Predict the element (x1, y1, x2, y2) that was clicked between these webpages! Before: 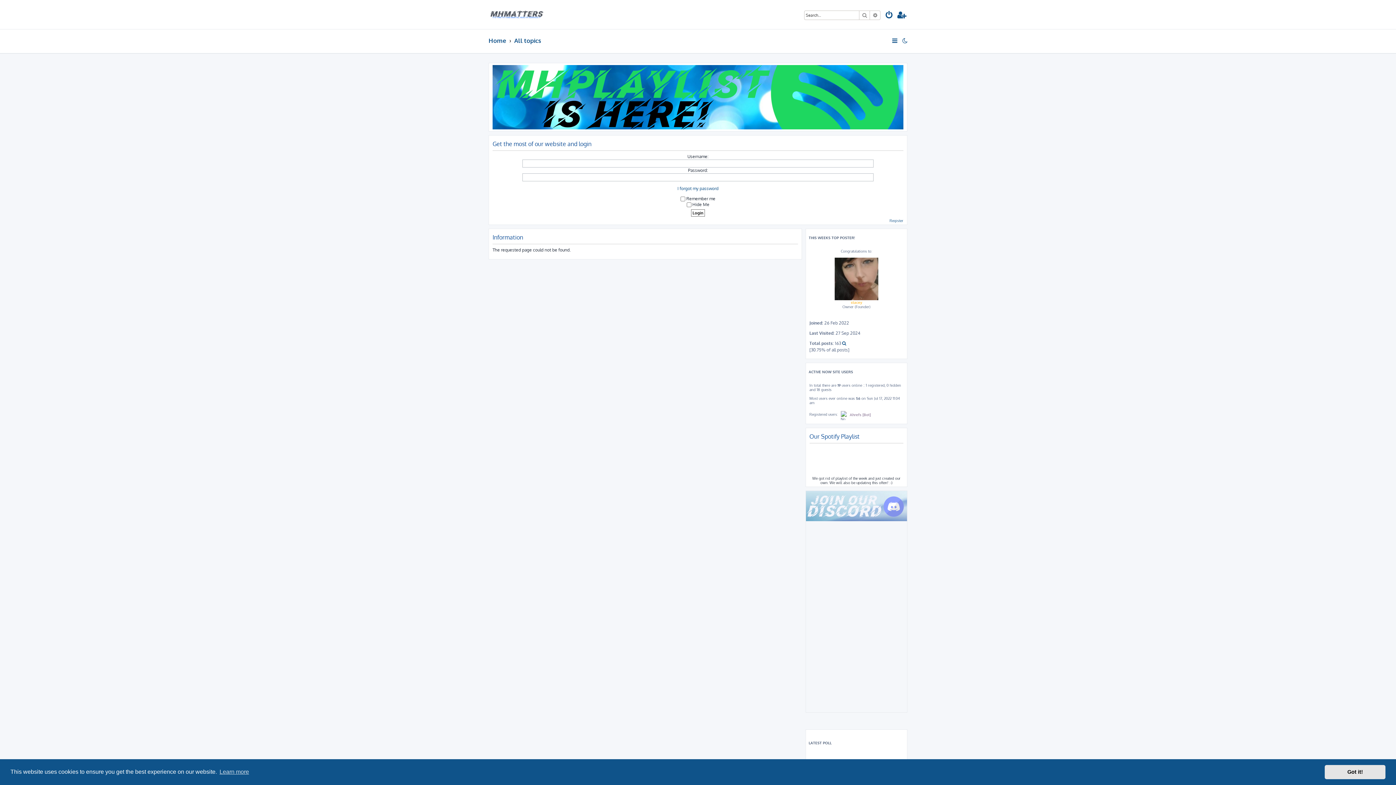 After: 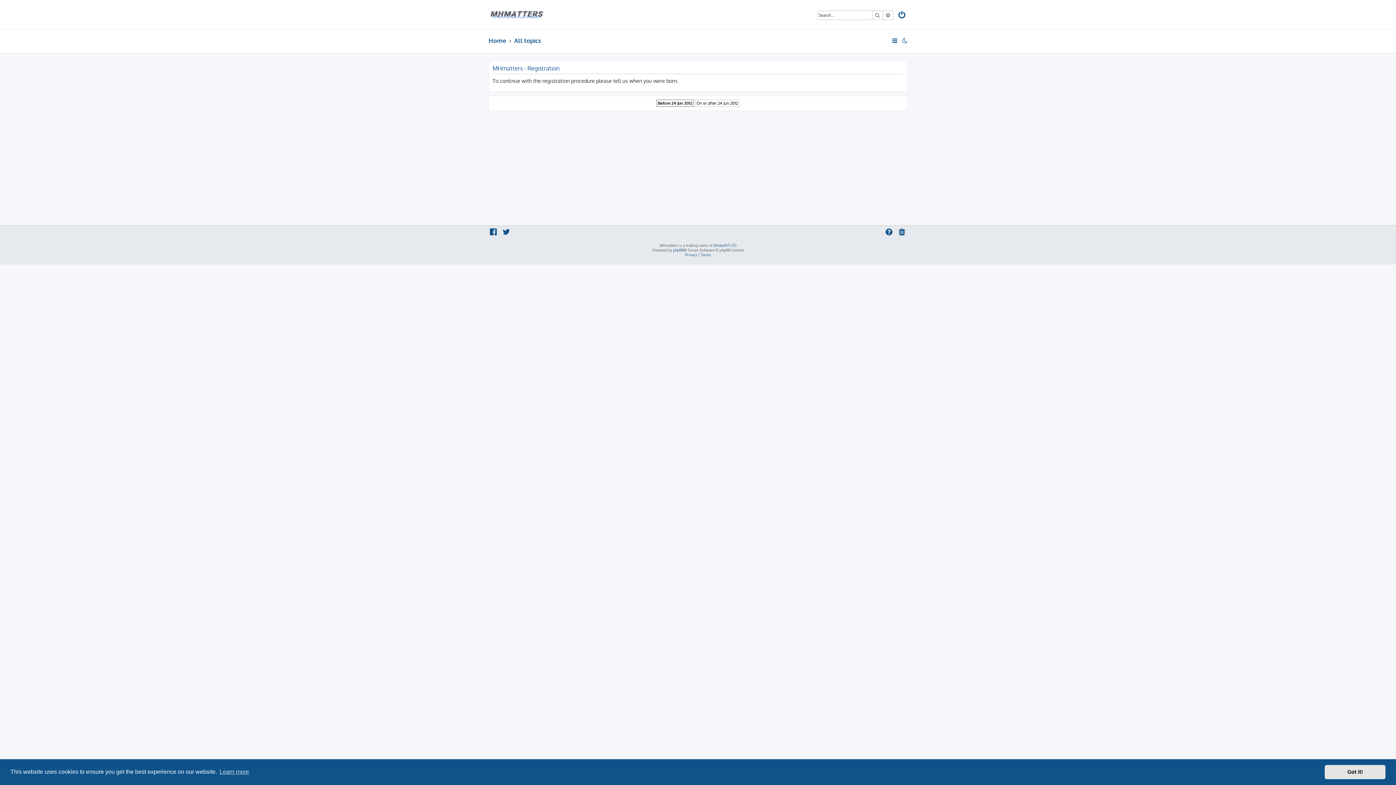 Action: bbox: (889, 218, 903, 222) label: Register